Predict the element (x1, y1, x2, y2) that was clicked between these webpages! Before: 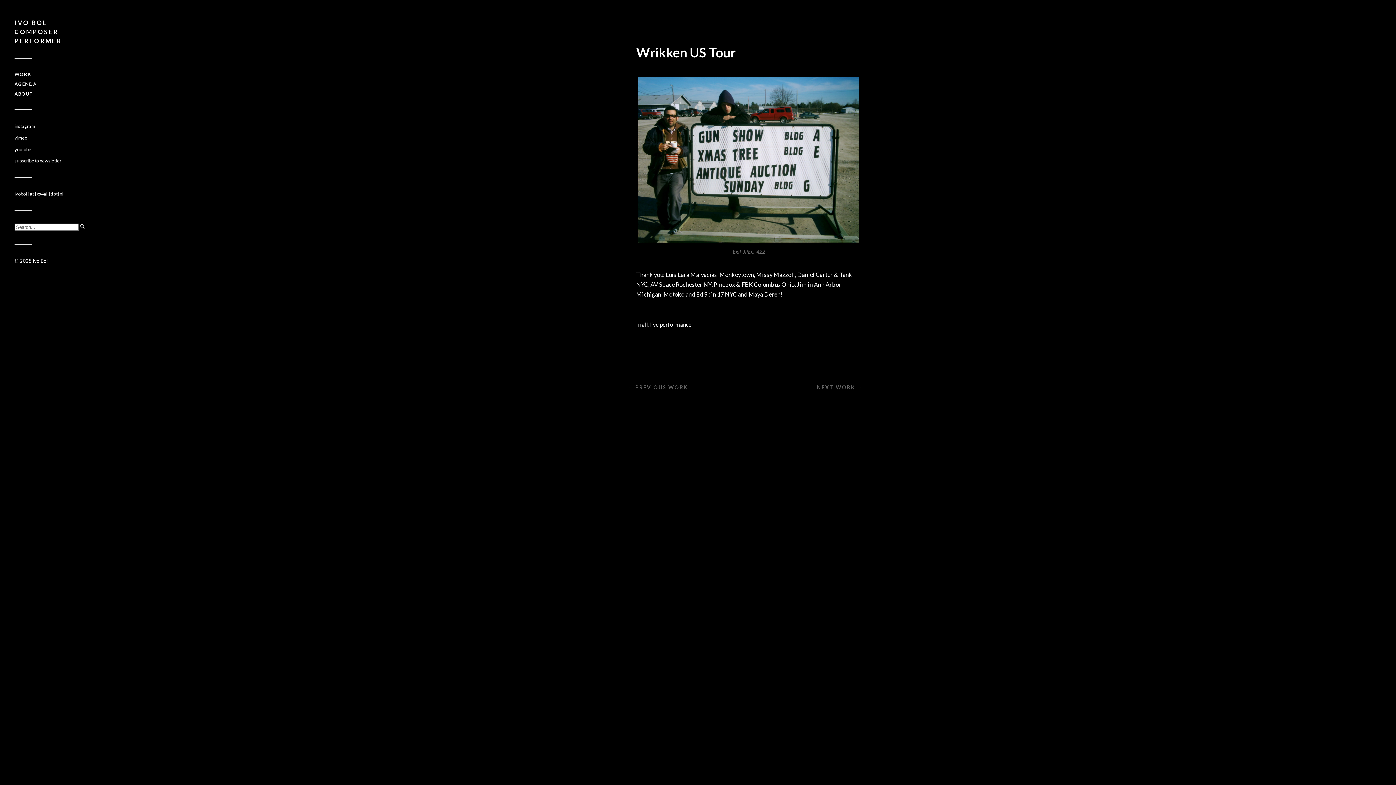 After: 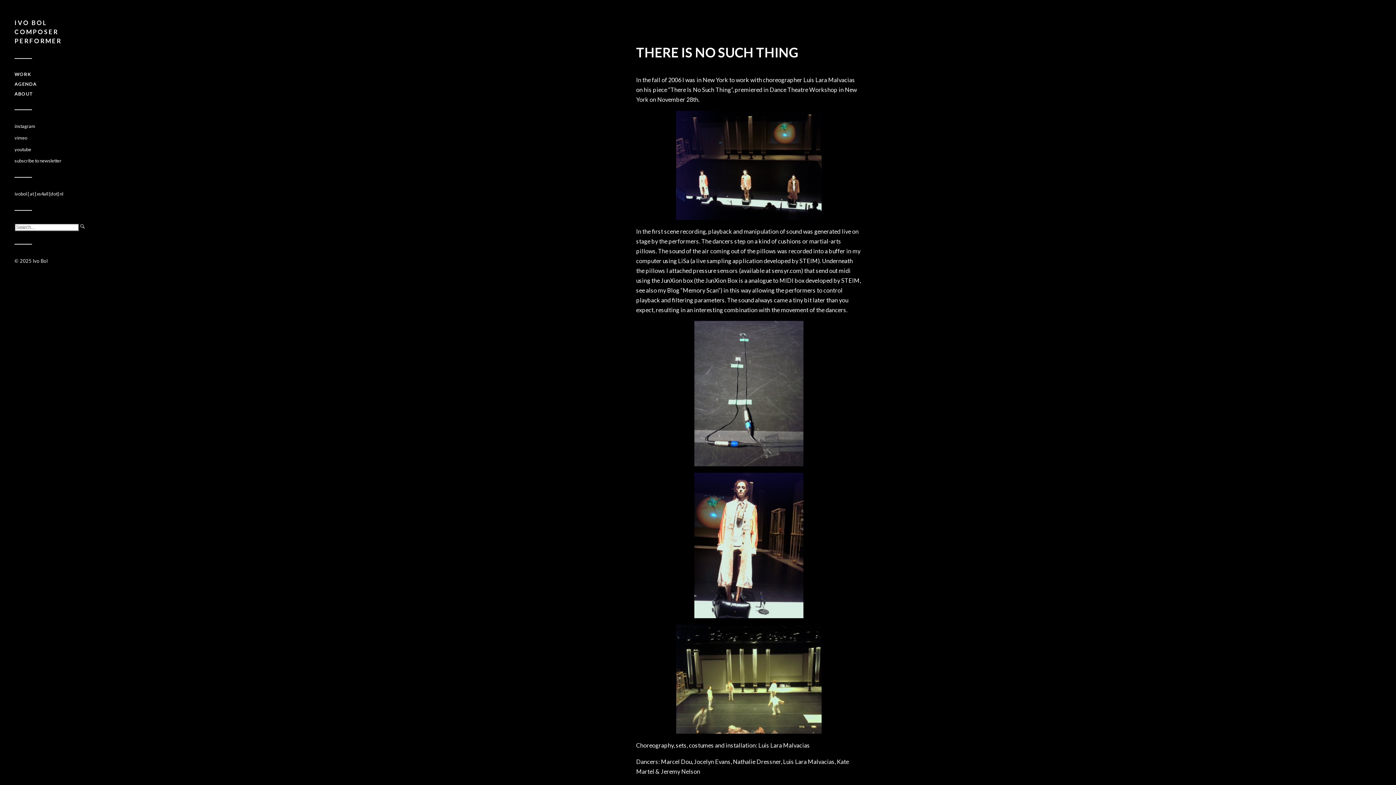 Action: label: ← PREVIOUS WORK bbox: (572, 365, 743, 409)